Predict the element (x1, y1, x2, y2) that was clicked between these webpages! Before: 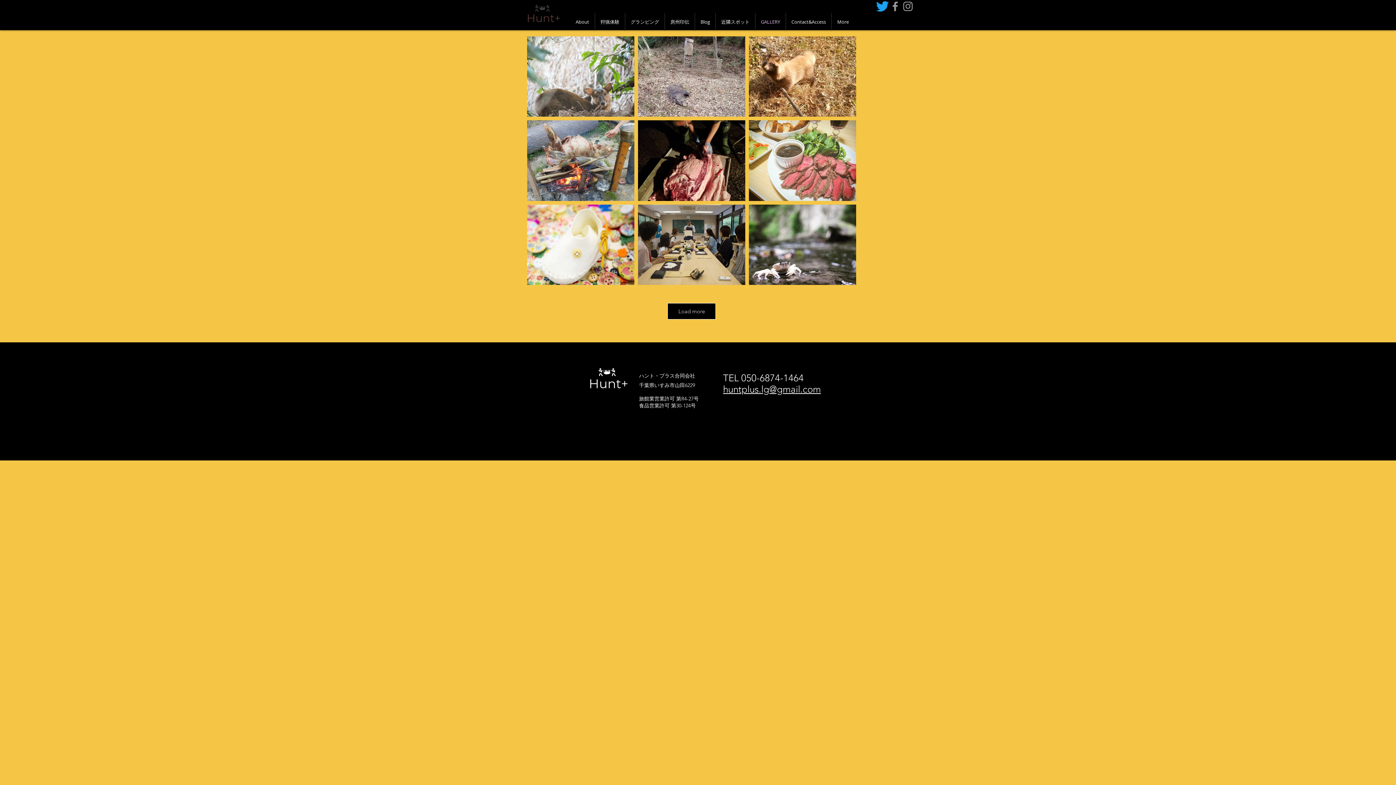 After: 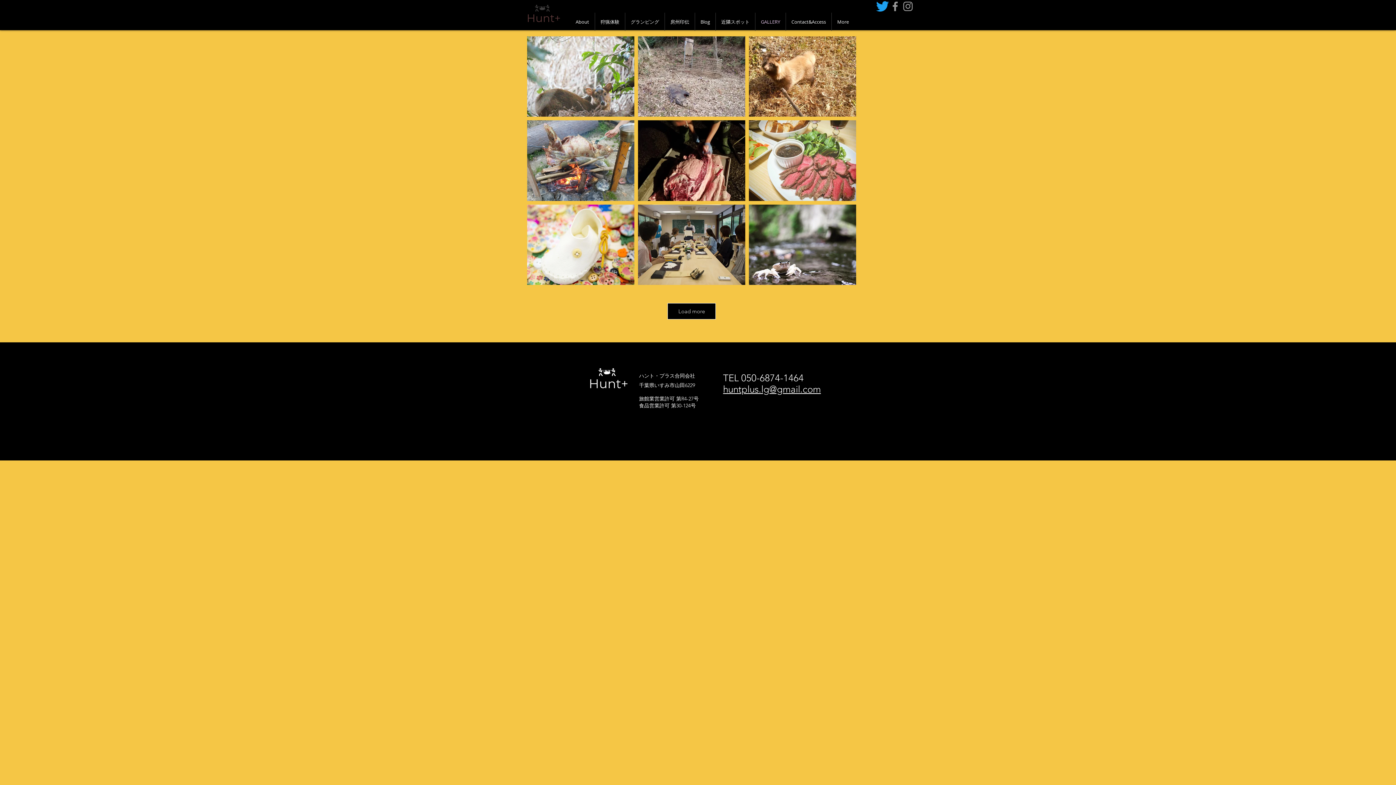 Action: bbox: (755, 12, 785, 30) label: GALLERY